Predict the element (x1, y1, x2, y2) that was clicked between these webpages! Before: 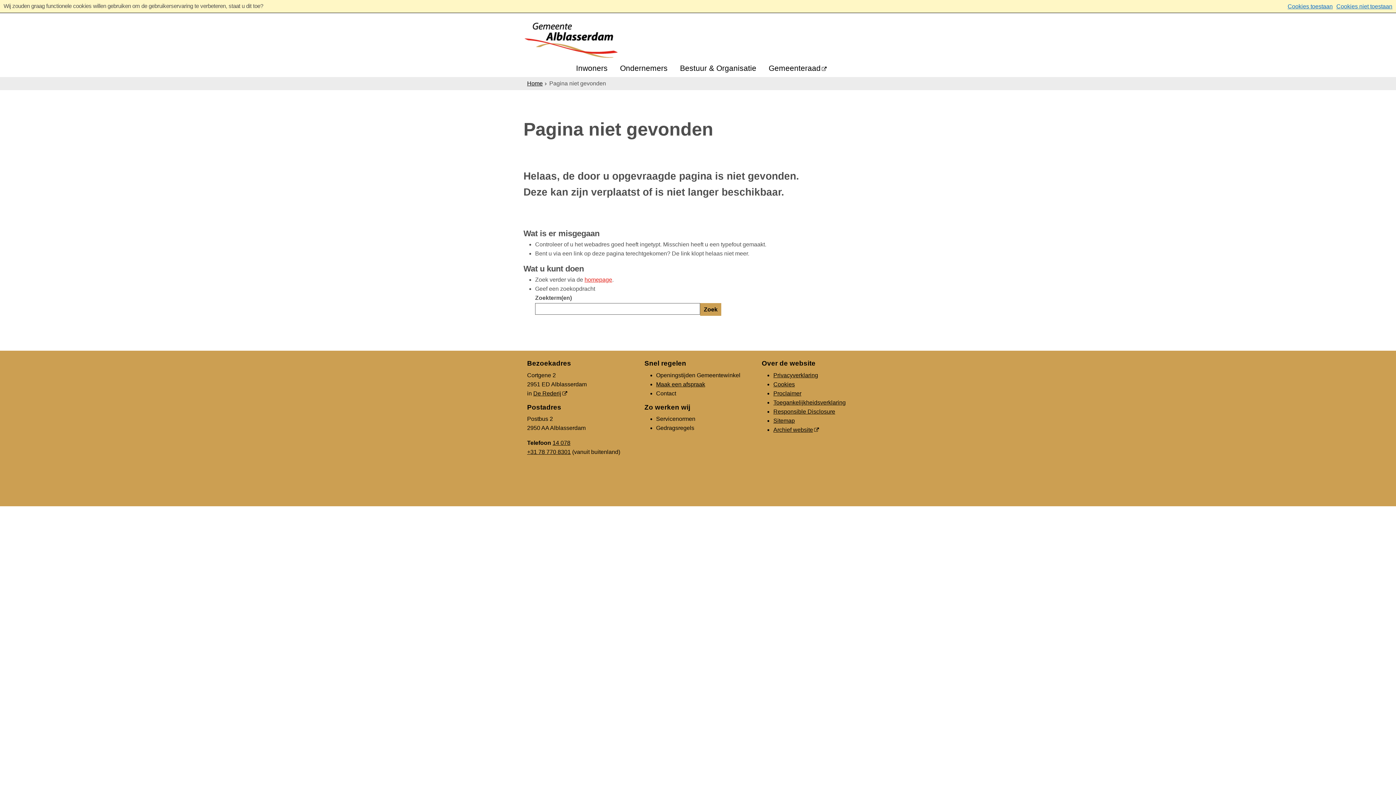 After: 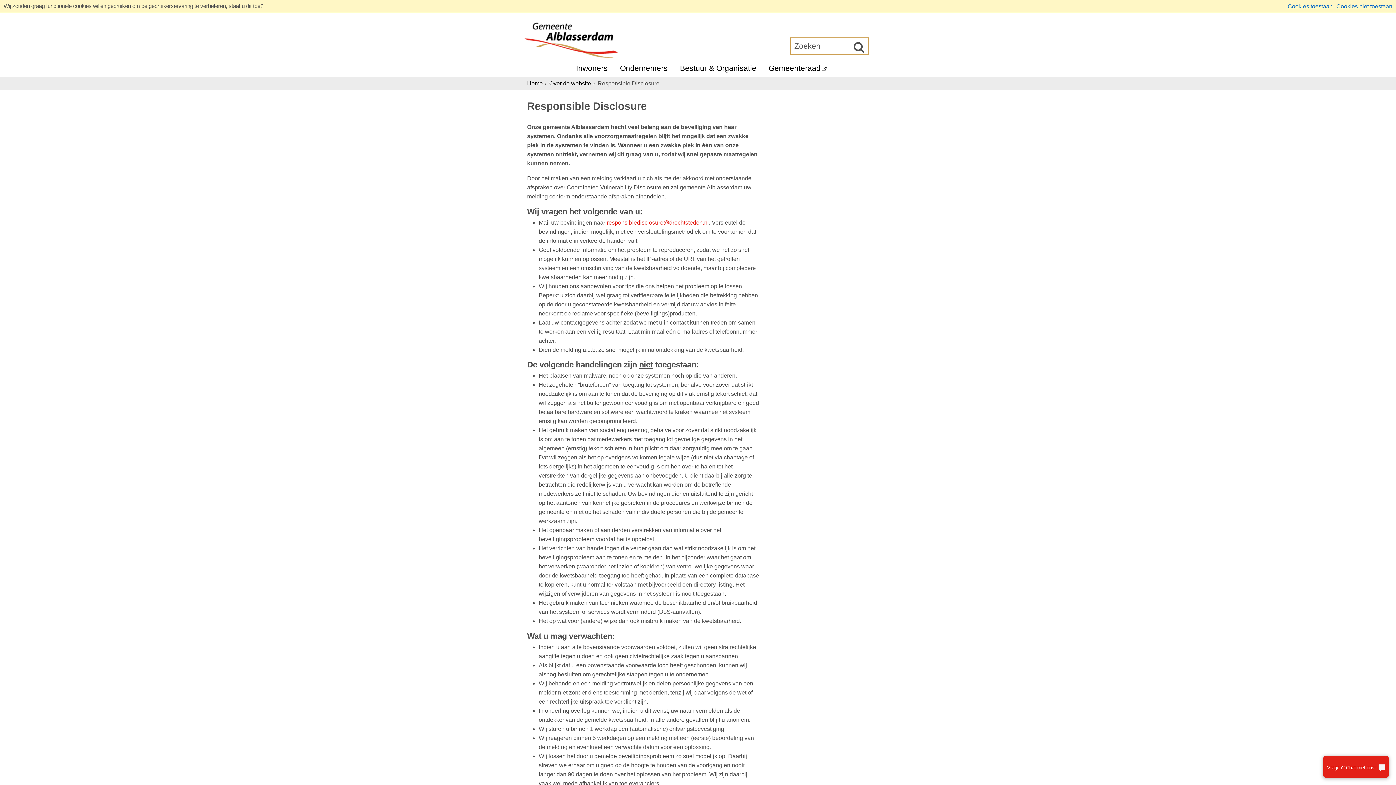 Action: label: Responsible Disclosure bbox: (773, 408, 835, 414)